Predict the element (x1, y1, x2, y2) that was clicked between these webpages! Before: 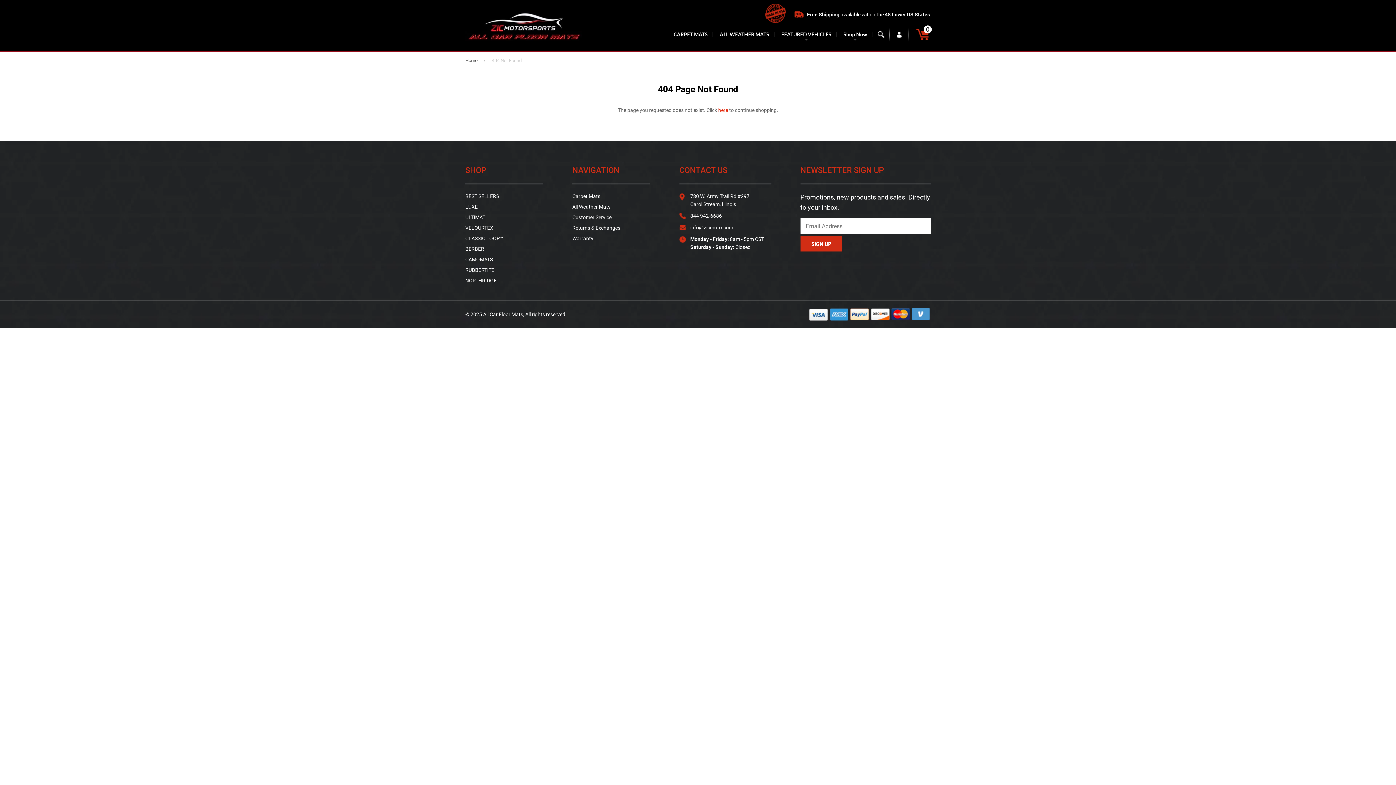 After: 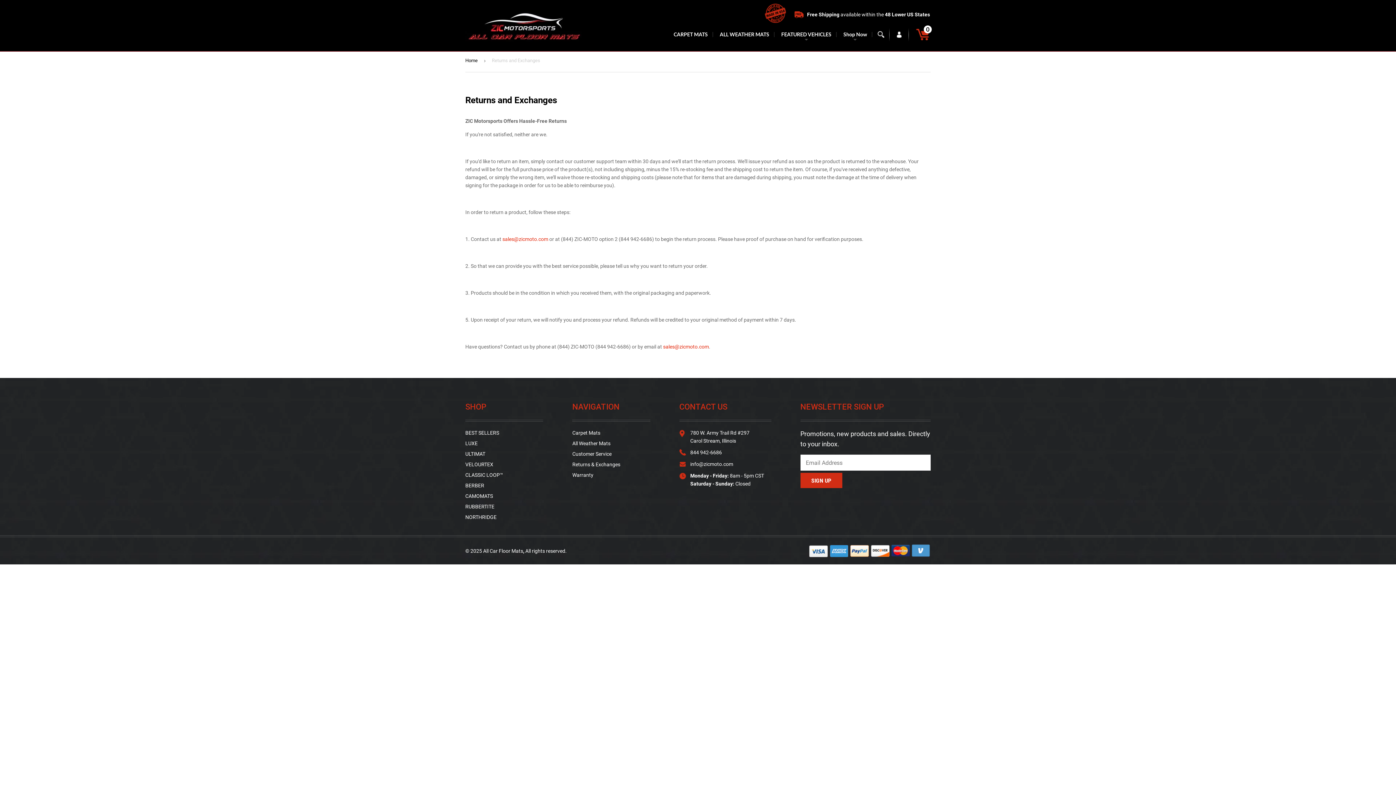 Action: label: Returns & Exchanges bbox: (572, 225, 620, 230)